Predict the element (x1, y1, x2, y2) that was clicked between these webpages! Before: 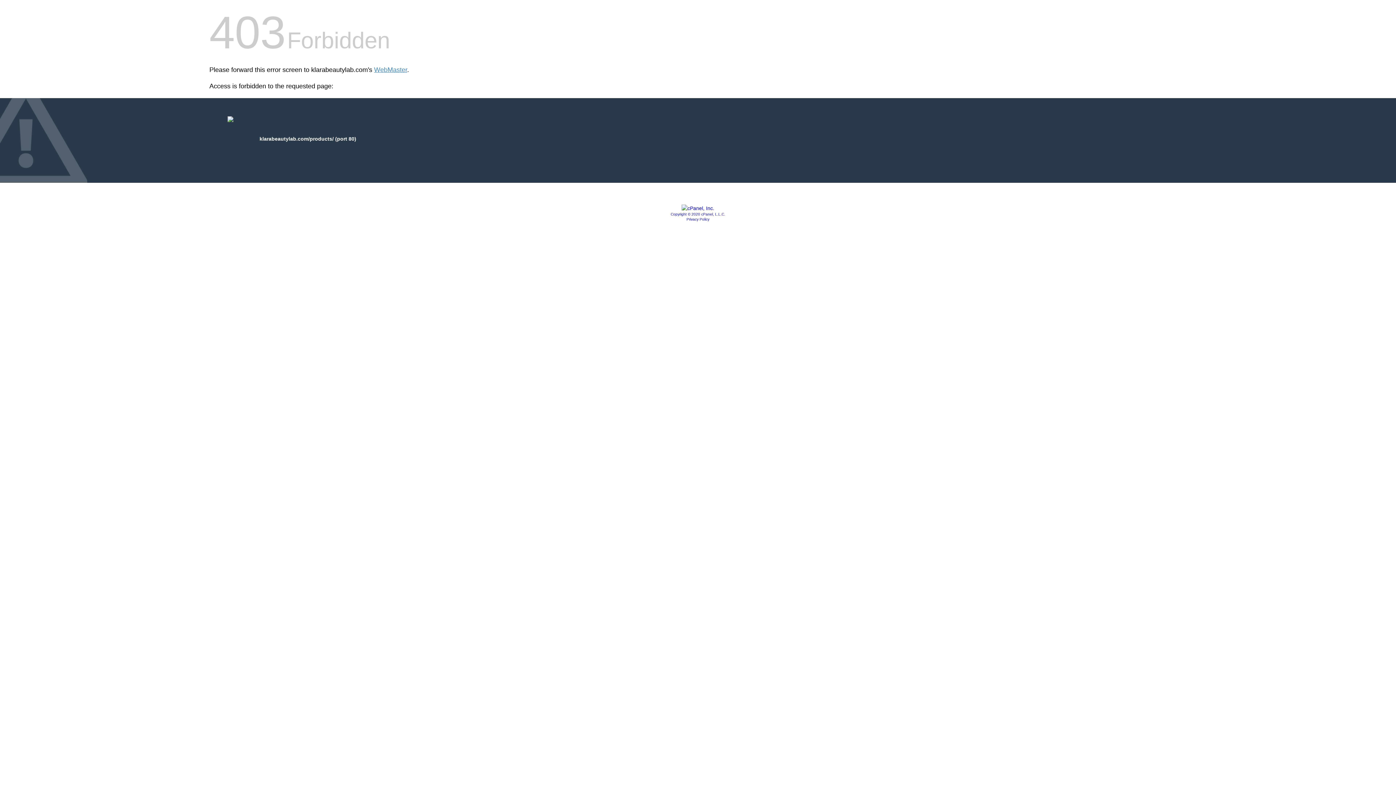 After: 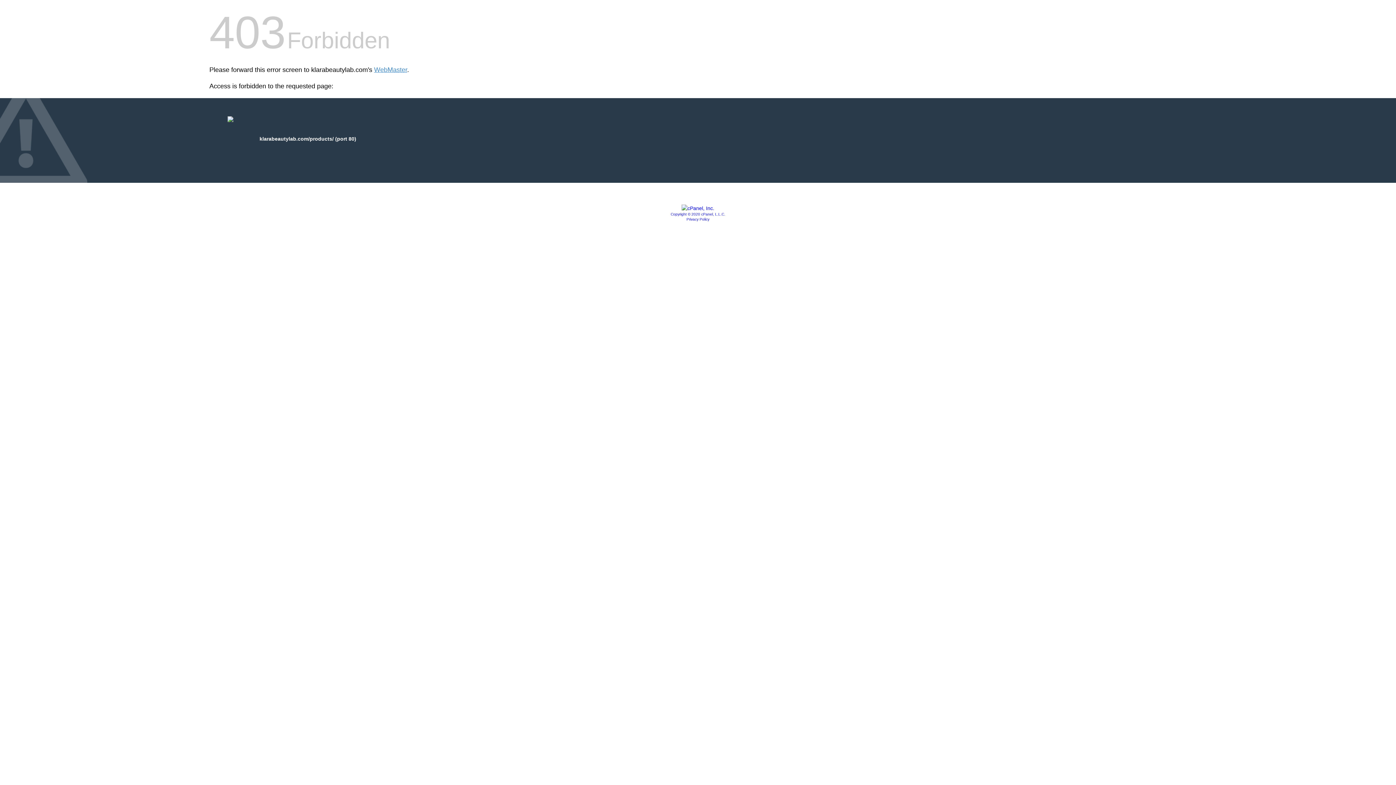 Action: label: Copyright © 2020 cPanel, L.L.C. bbox: (670, 212, 725, 216)